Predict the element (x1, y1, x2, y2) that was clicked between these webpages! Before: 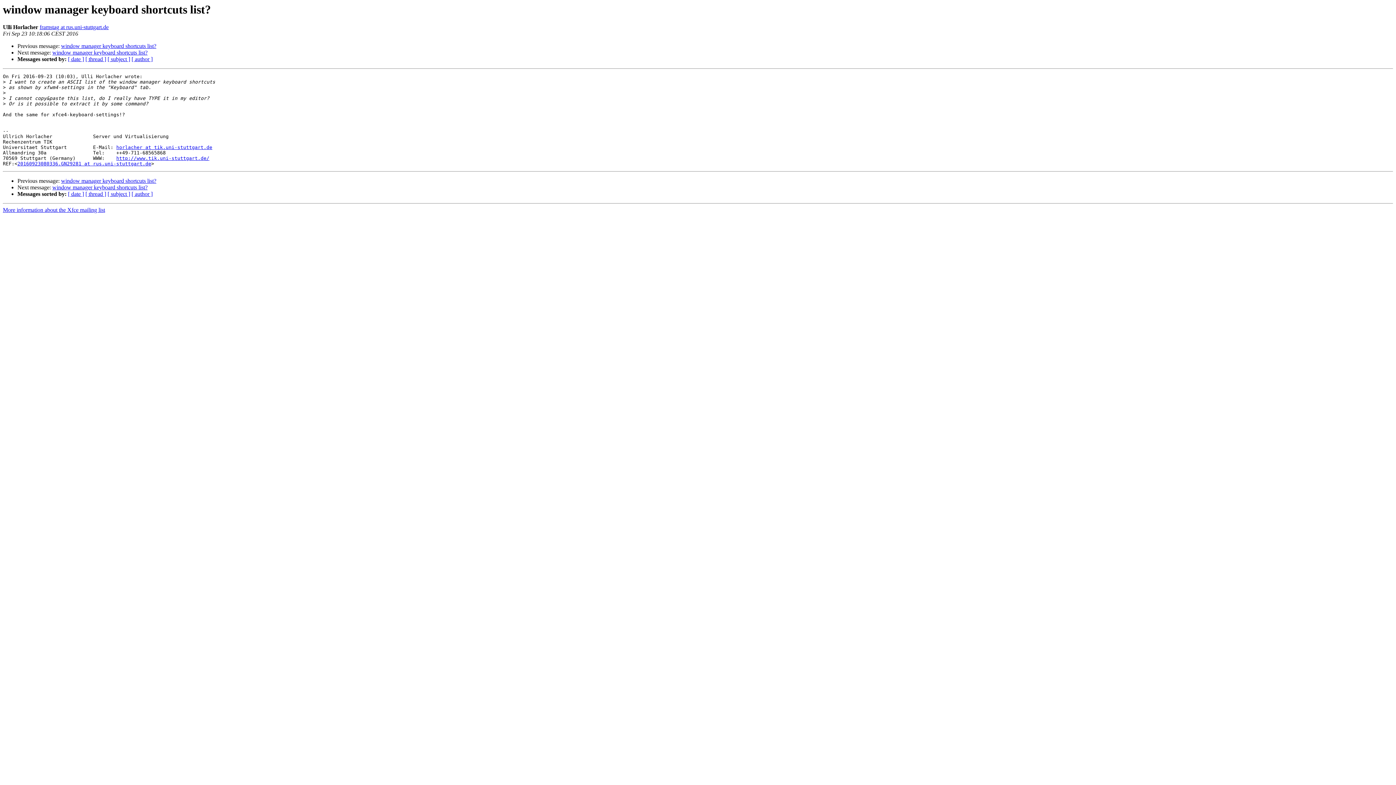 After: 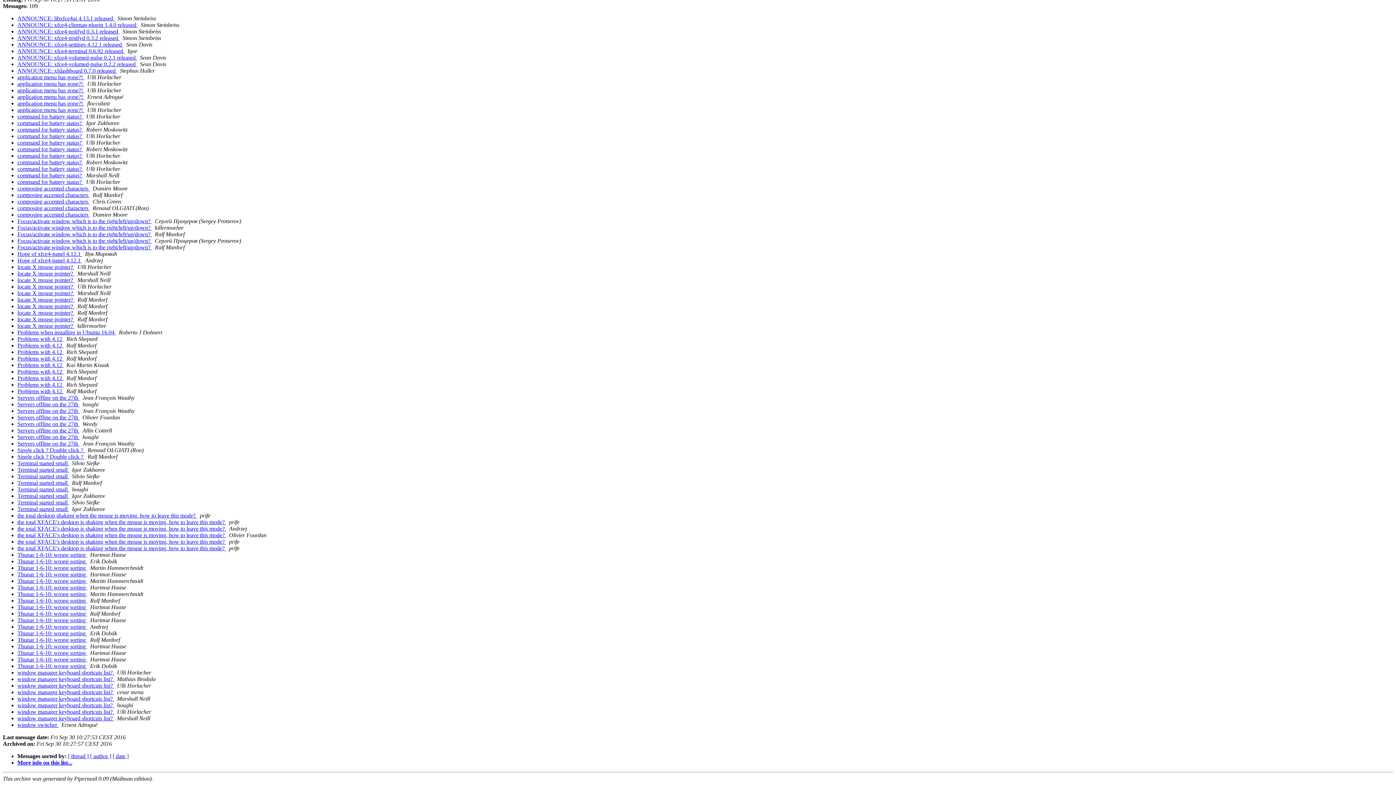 Action: bbox: (107, 56, 130, 62) label: [ subject ]